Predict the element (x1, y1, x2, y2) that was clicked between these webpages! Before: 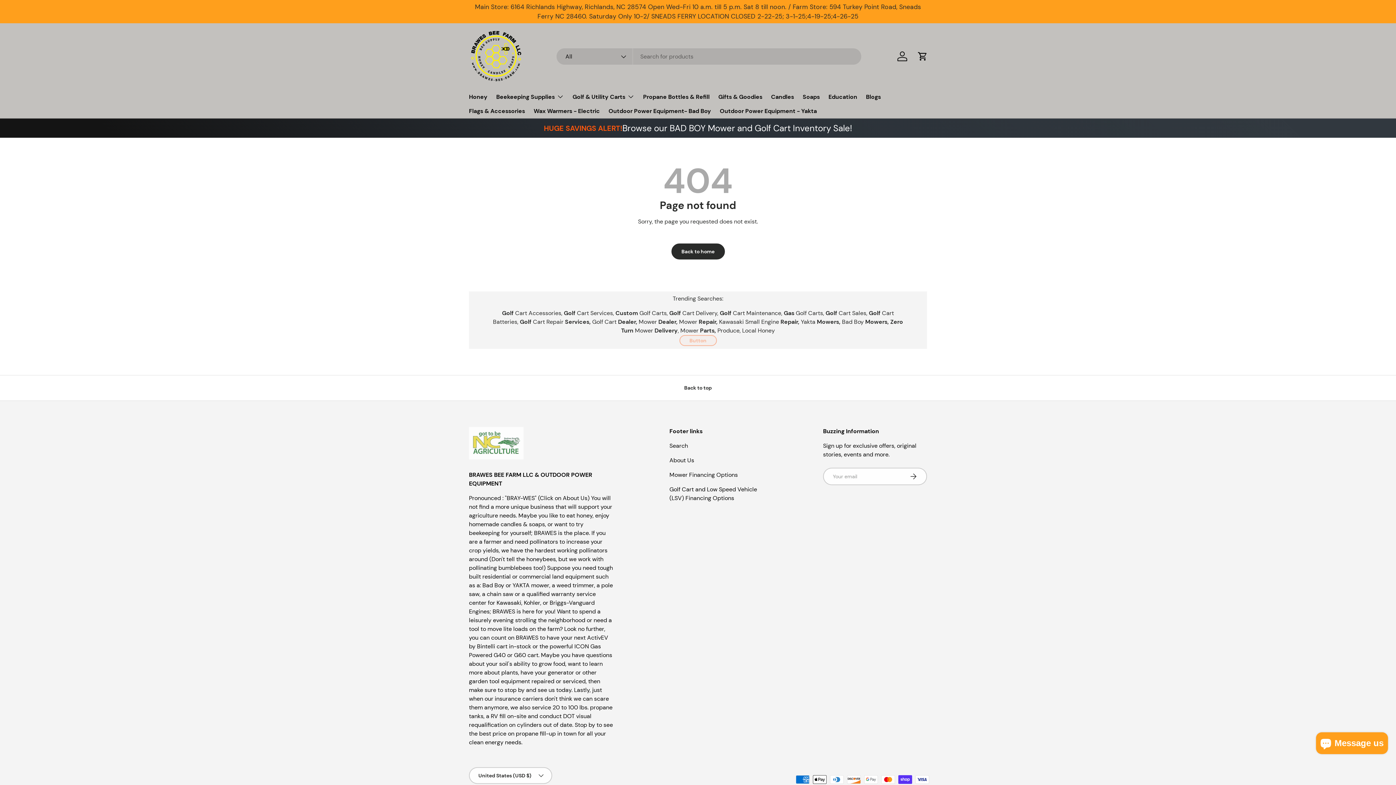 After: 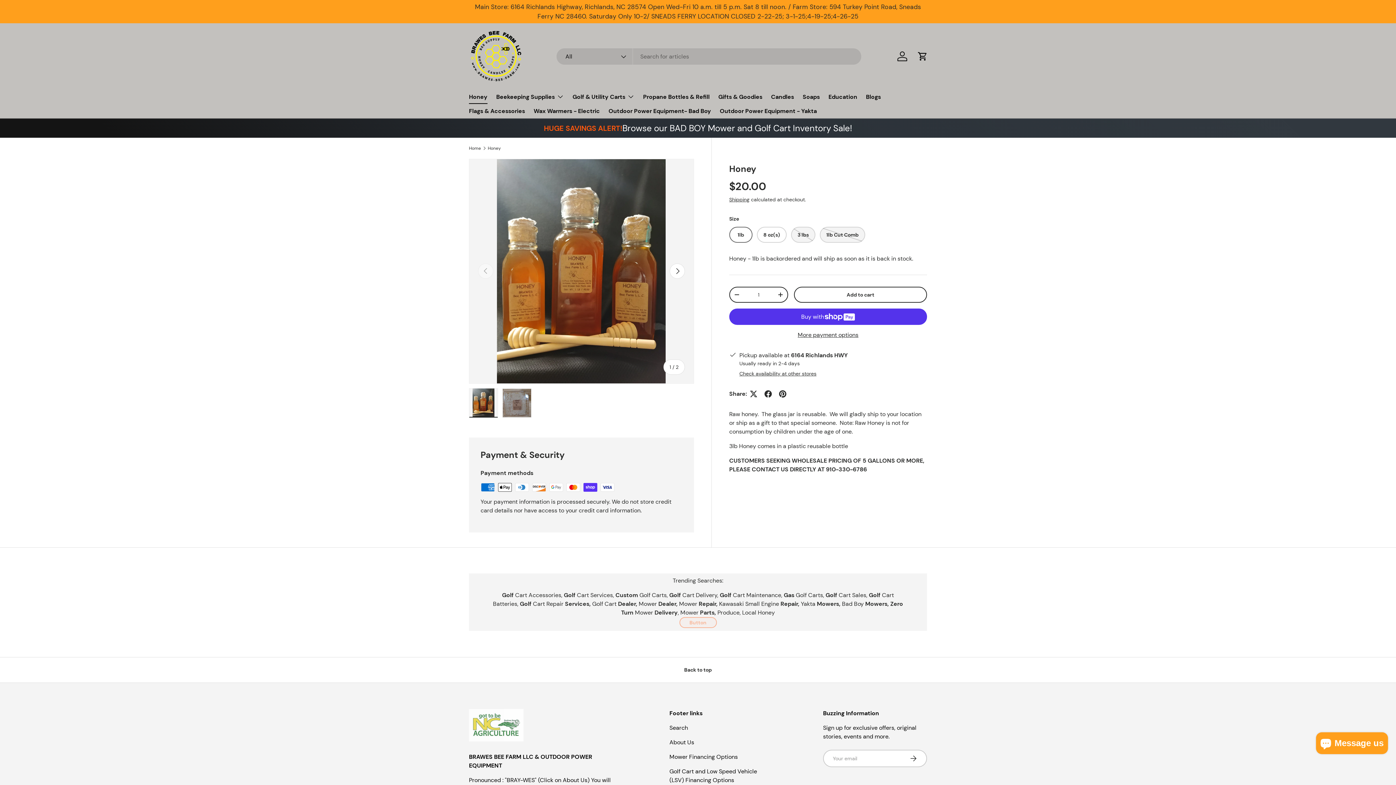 Action: bbox: (469, 89, 487, 104) label: Honey